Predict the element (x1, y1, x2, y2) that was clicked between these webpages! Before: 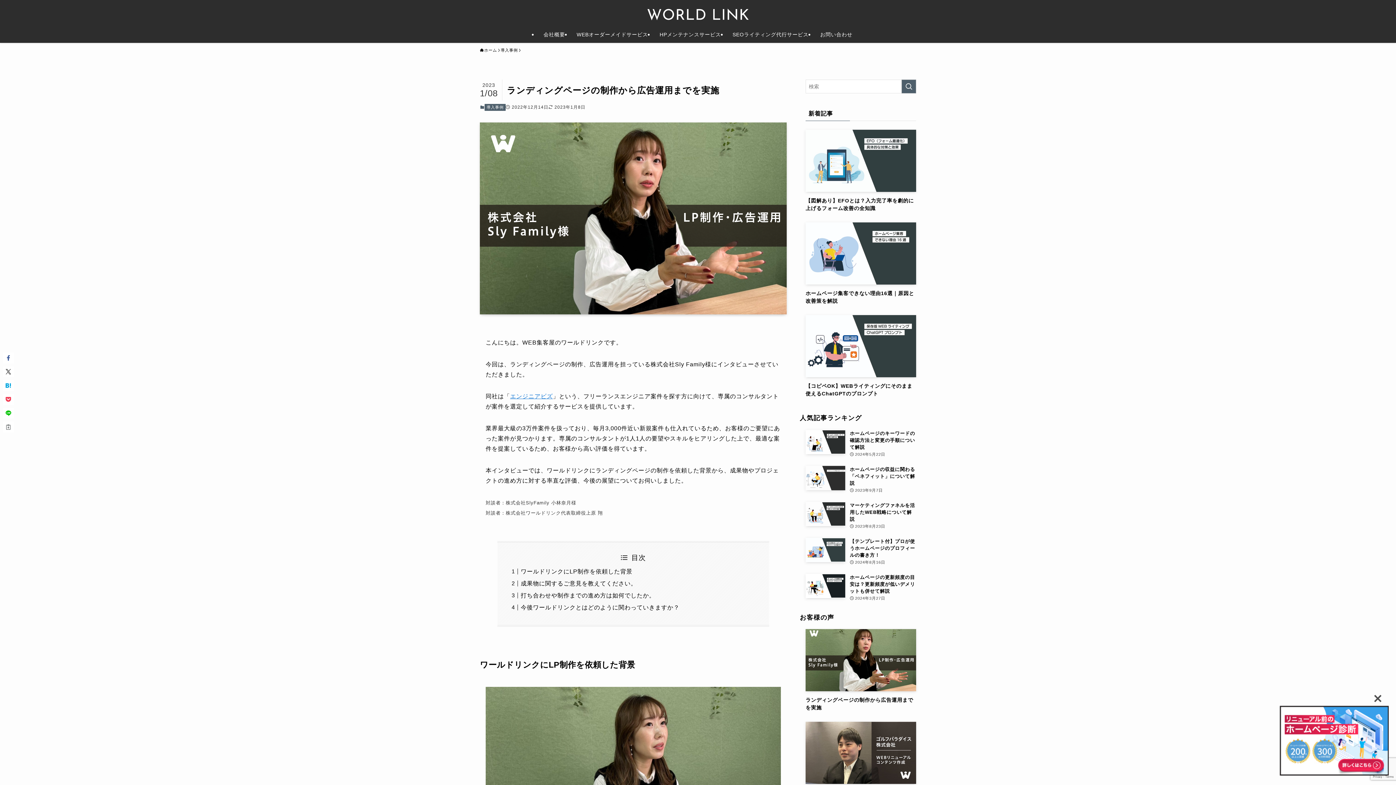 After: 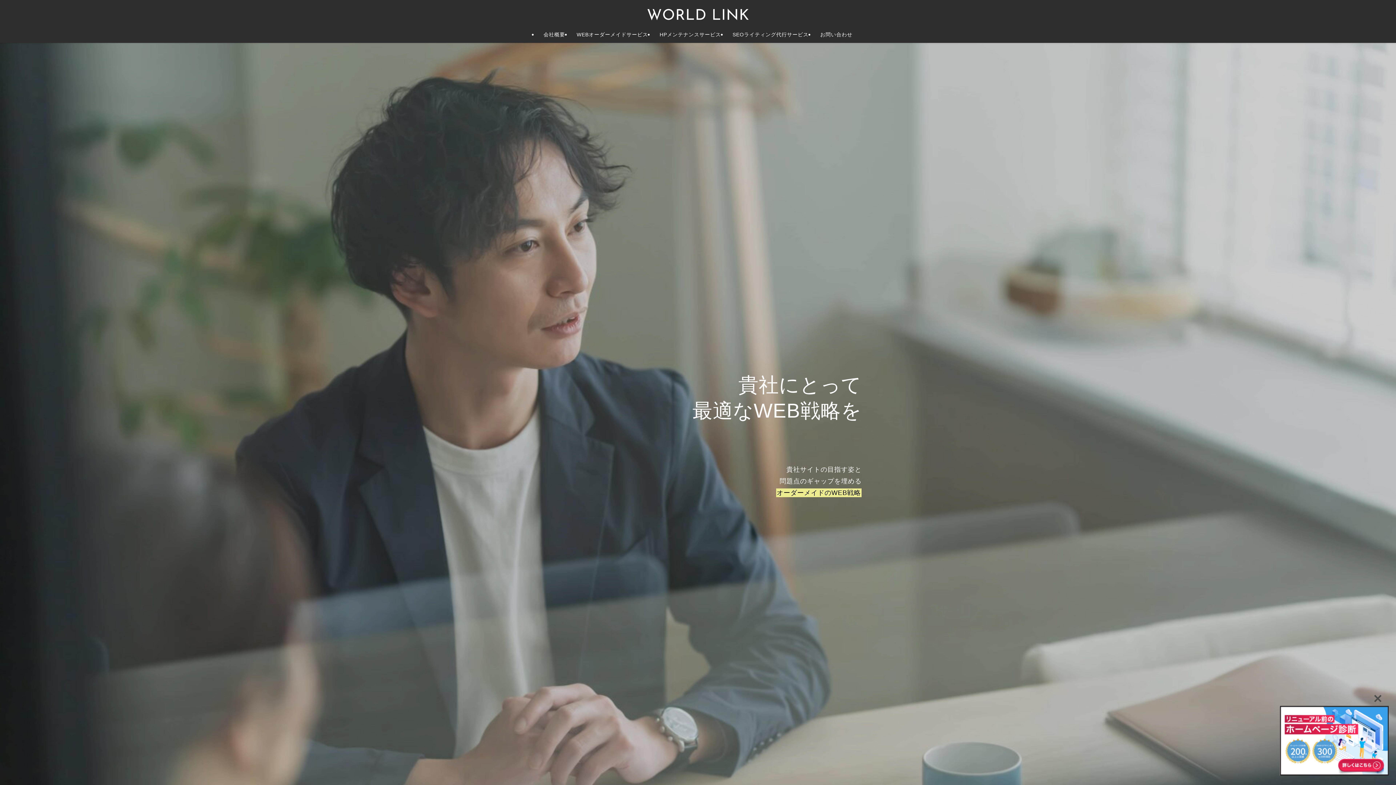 Action: bbox: (0, 8, 1396, 20)